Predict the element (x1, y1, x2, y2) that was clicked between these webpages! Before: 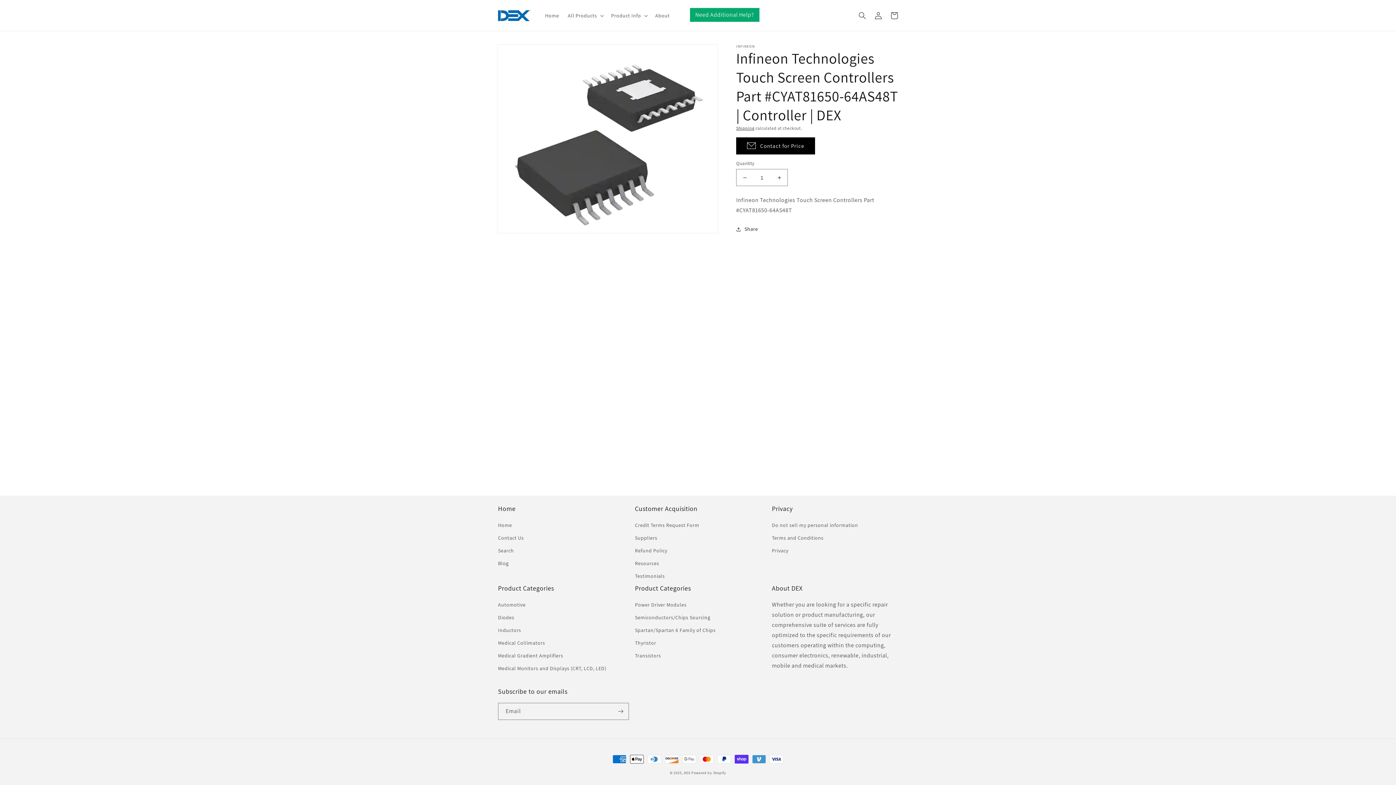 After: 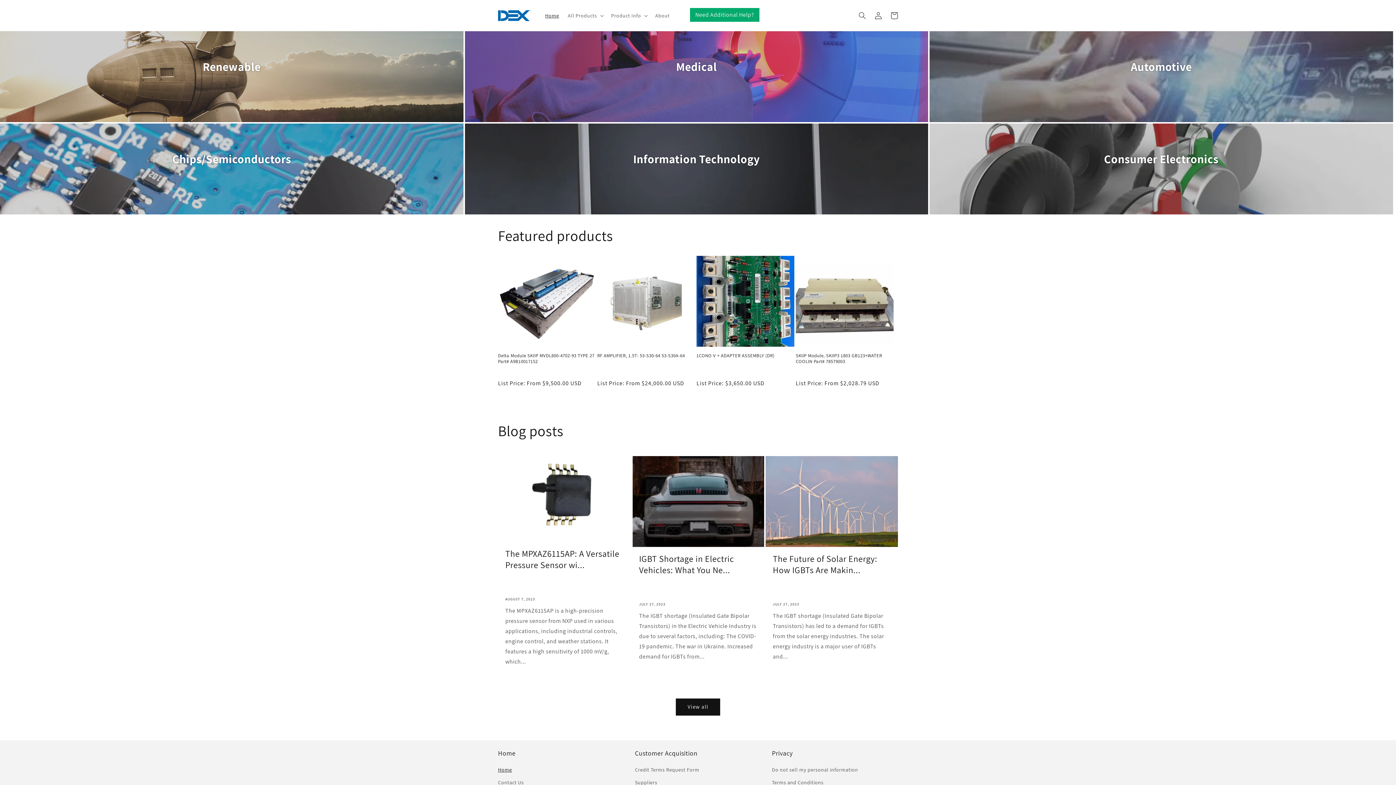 Action: label: DEX bbox: (684, 770, 690, 775)